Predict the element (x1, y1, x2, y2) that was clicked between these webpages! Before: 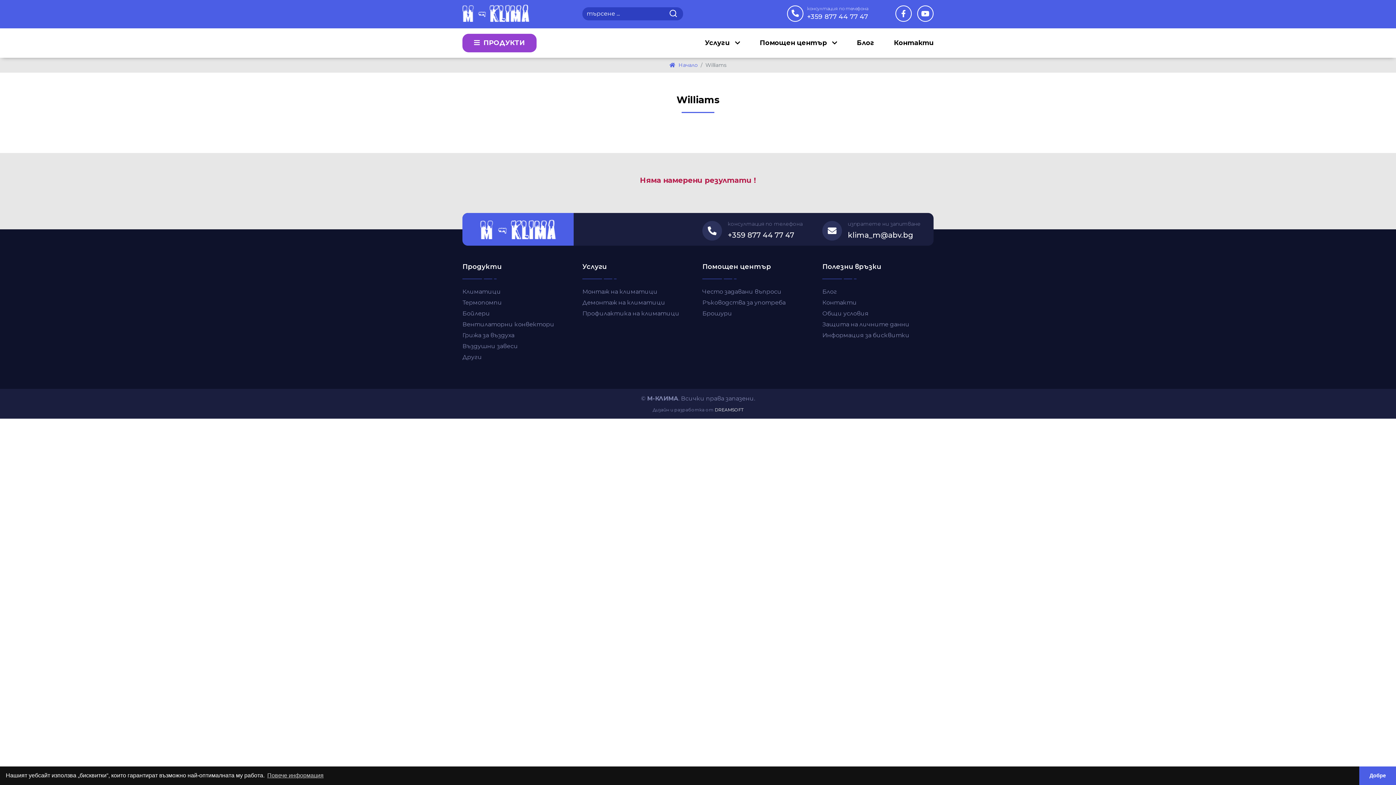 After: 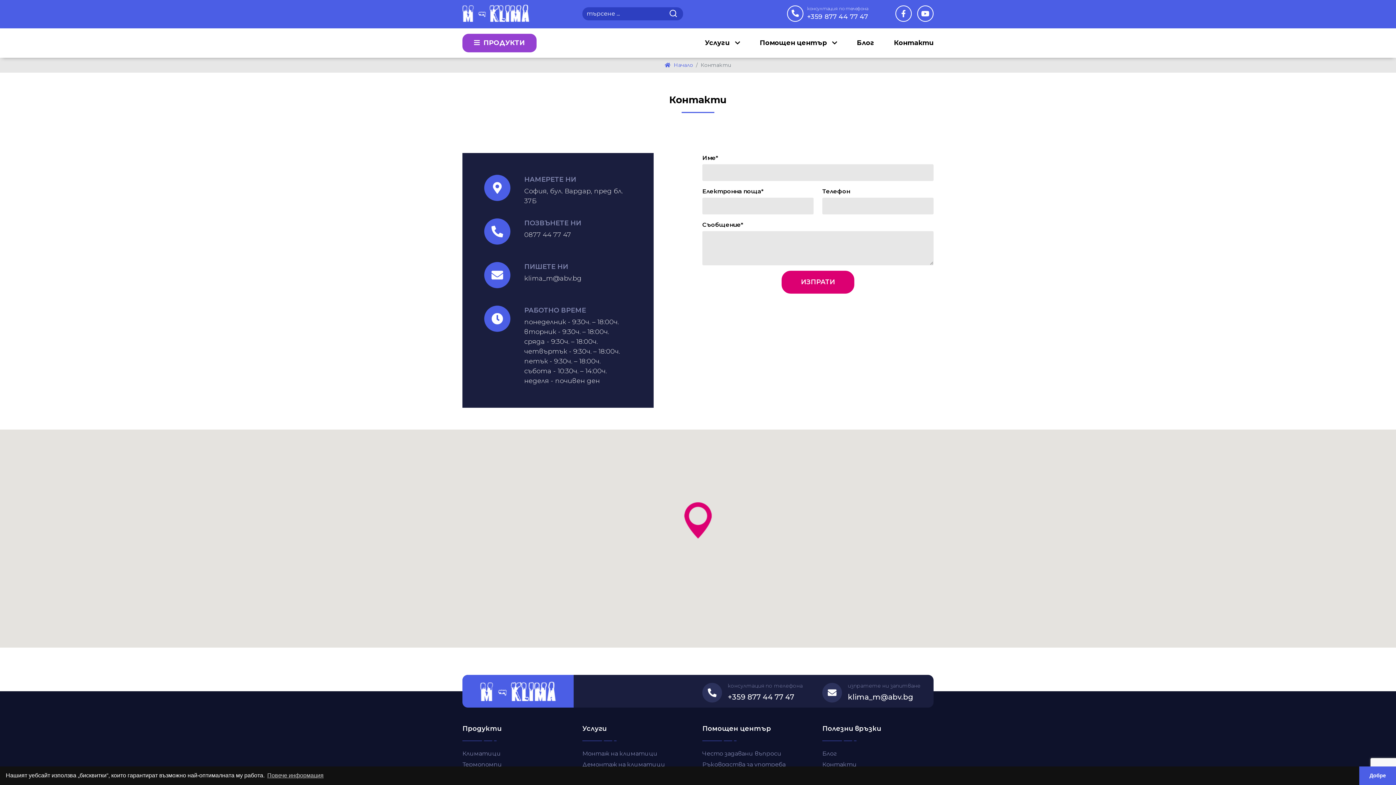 Action: label: Контакти bbox: (894, 34, 933, 51)